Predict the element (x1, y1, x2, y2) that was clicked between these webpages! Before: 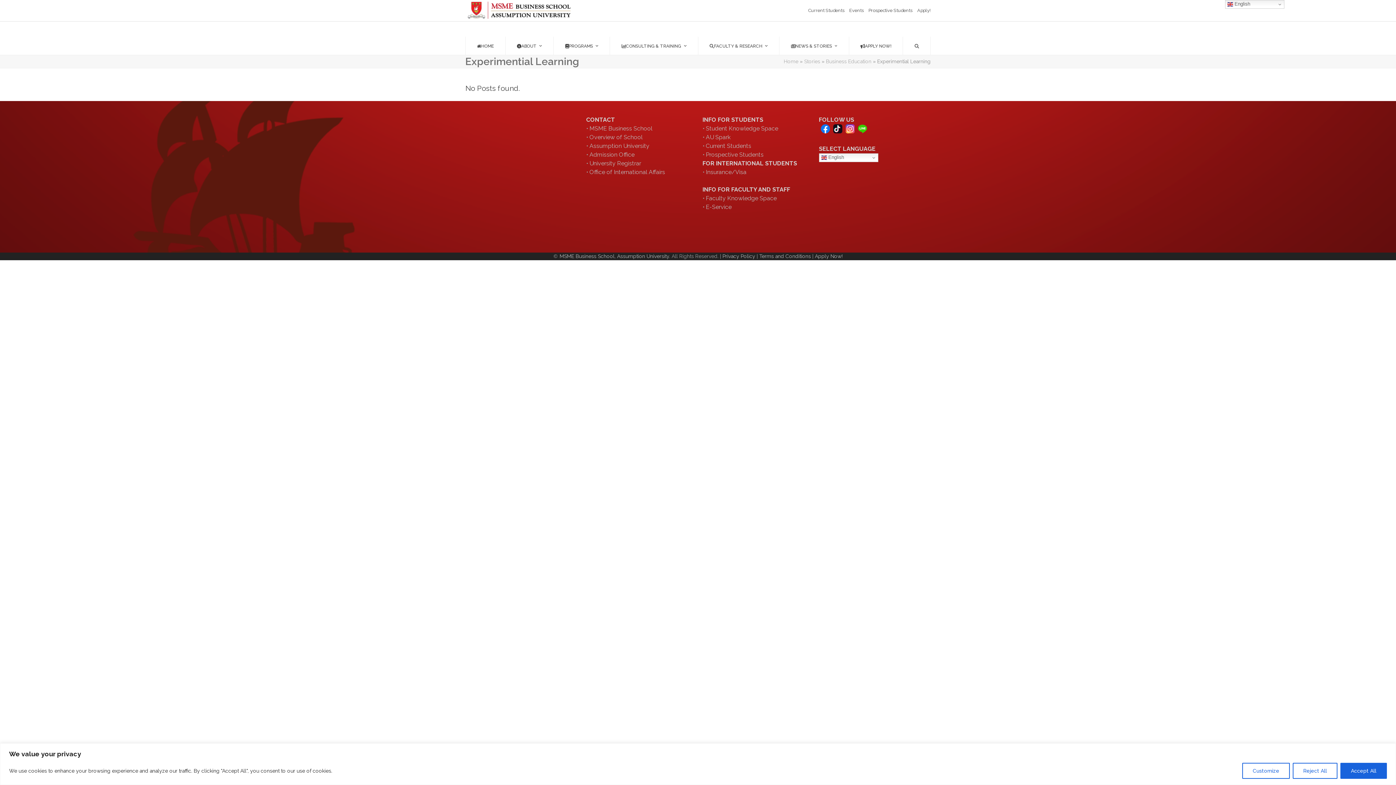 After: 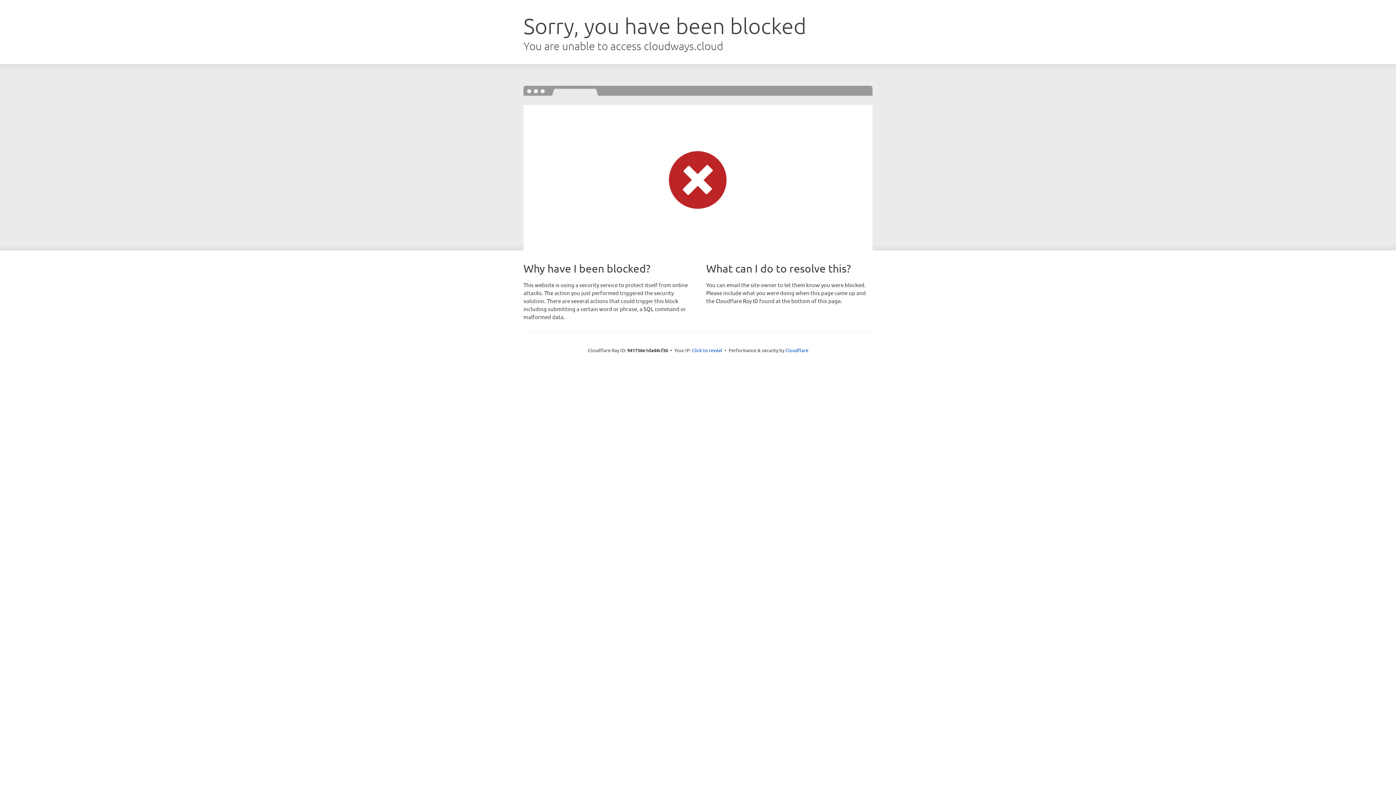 Action: label: Insurance/Visa bbox: (706, 168, 746, 175)